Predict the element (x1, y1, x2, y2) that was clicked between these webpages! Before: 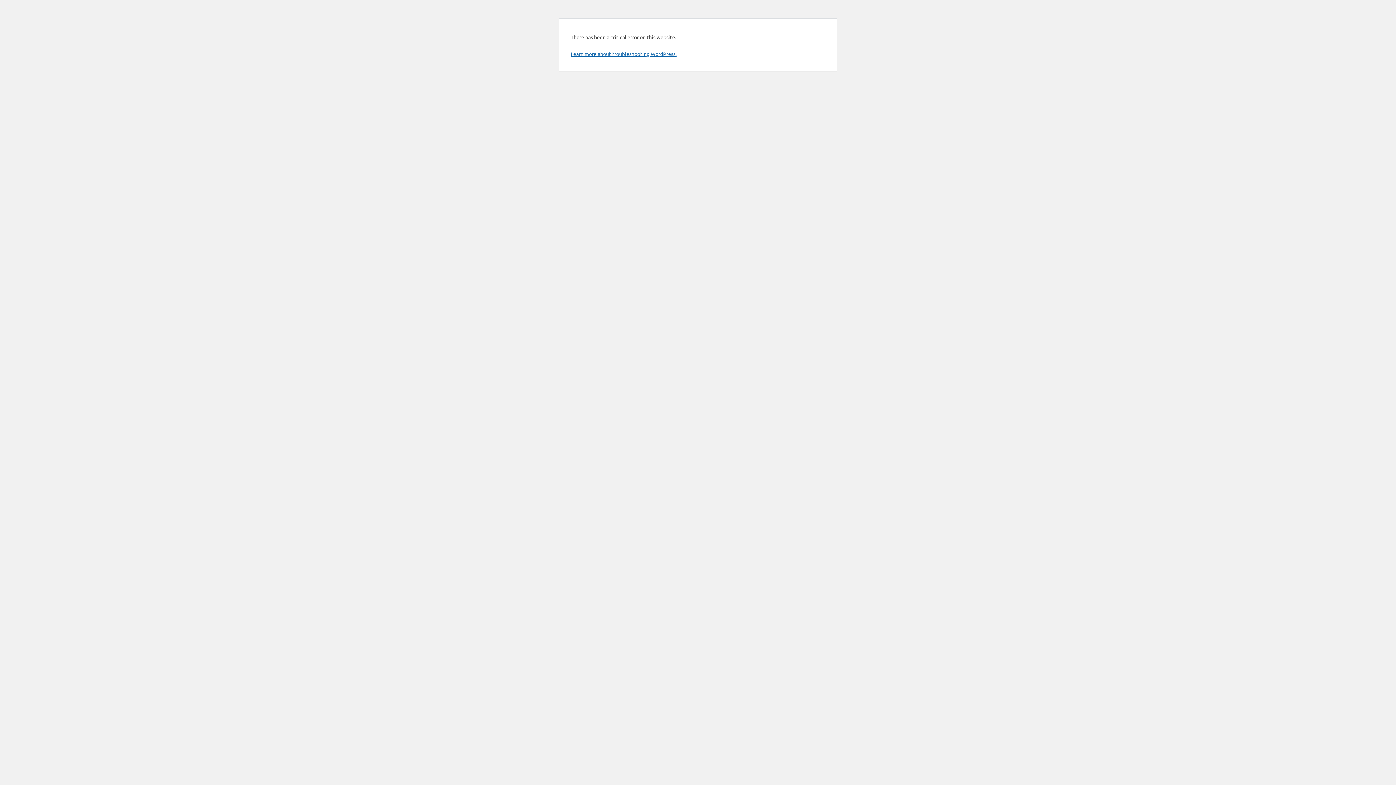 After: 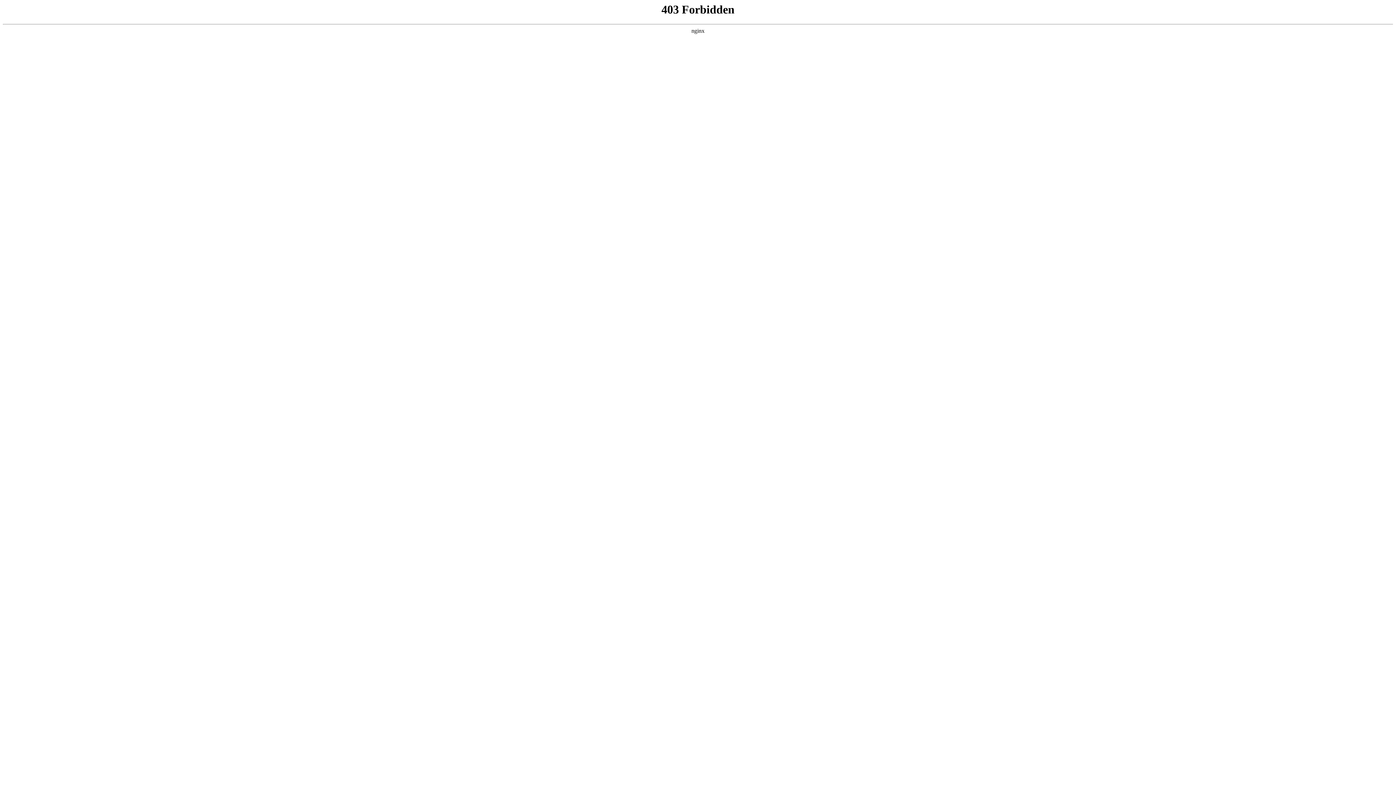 Action: label: Learn more about troubleshooting WordPress. bbox: (570, 50, 676, 57)